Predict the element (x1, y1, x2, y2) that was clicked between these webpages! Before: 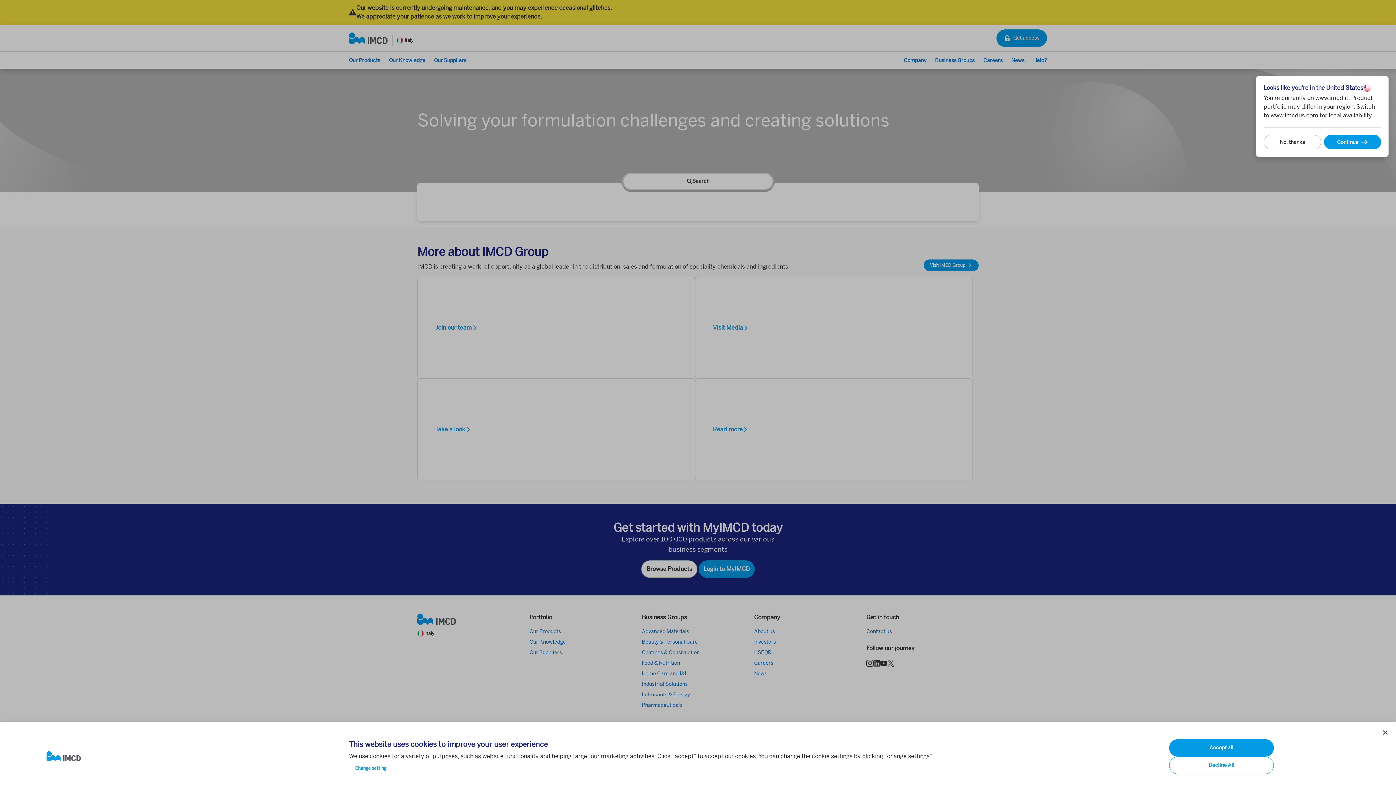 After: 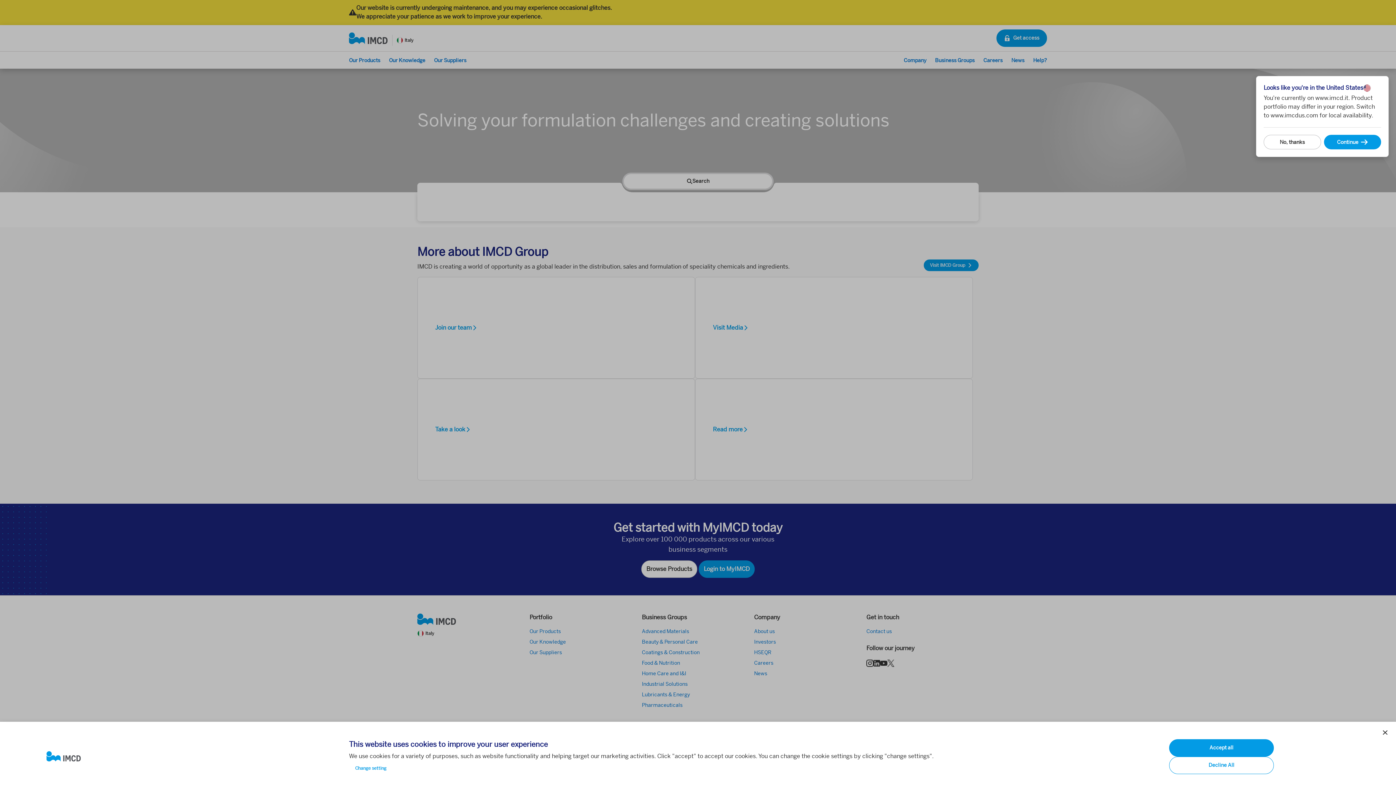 Action: bbox: (46, 751, 337, 762)